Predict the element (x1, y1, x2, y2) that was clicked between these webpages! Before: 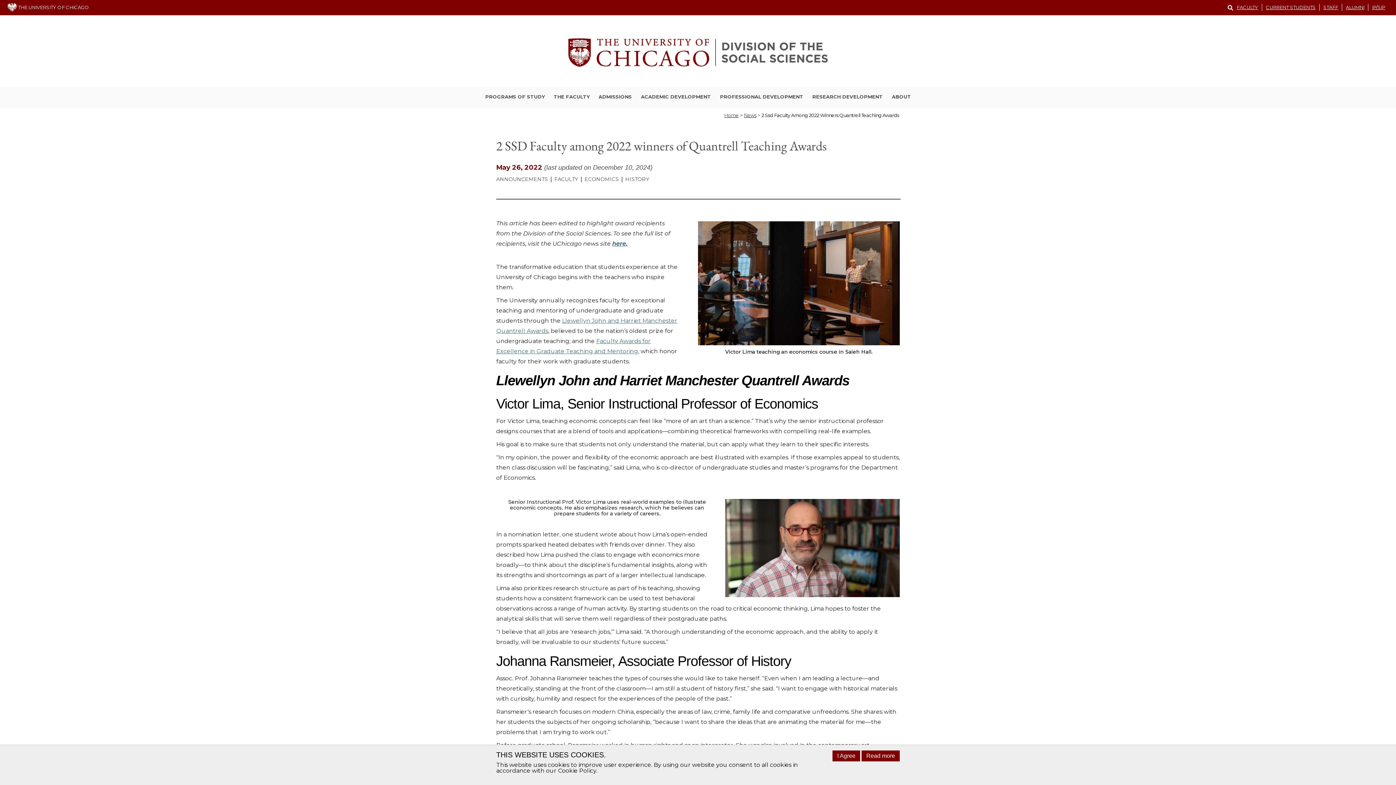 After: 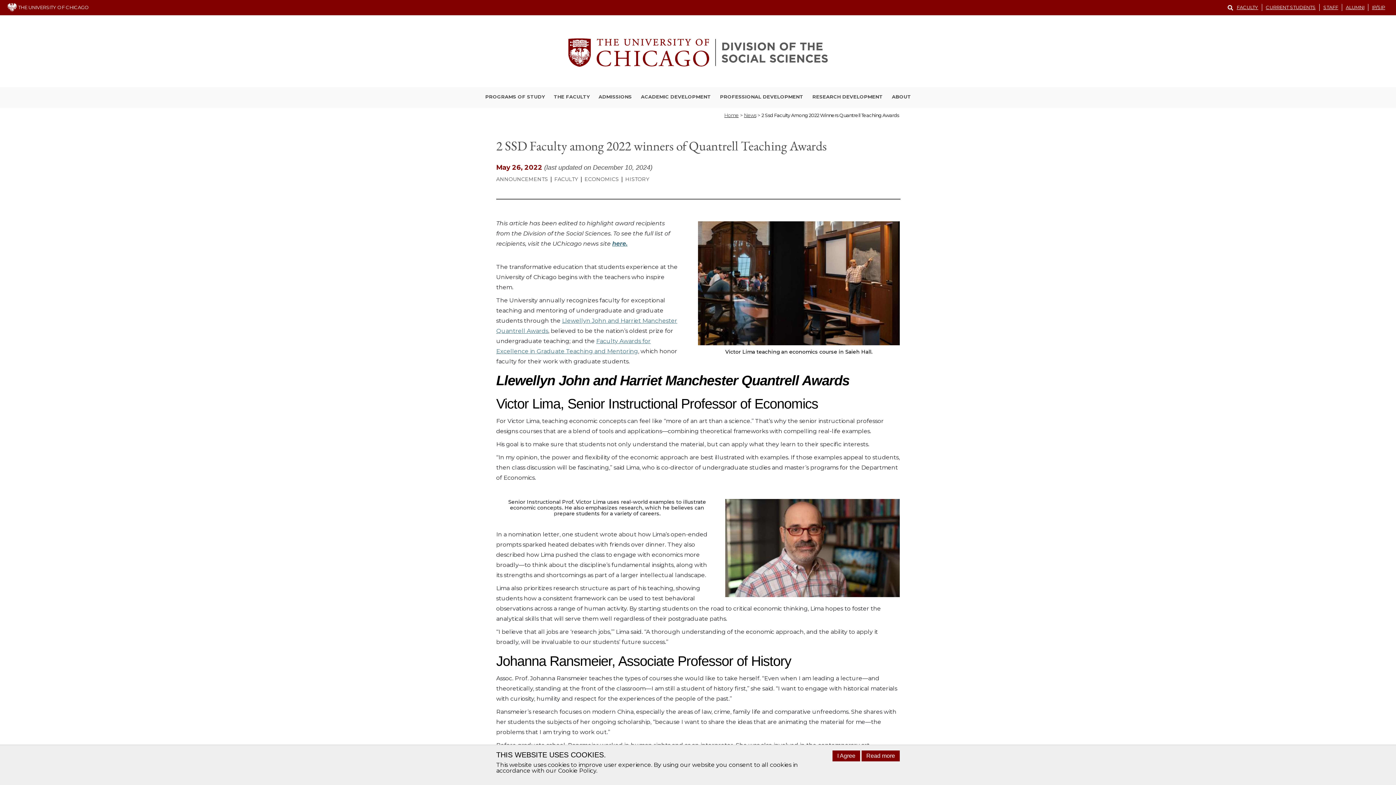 Action: bbox: (612, 240, 627, 247) label: here.